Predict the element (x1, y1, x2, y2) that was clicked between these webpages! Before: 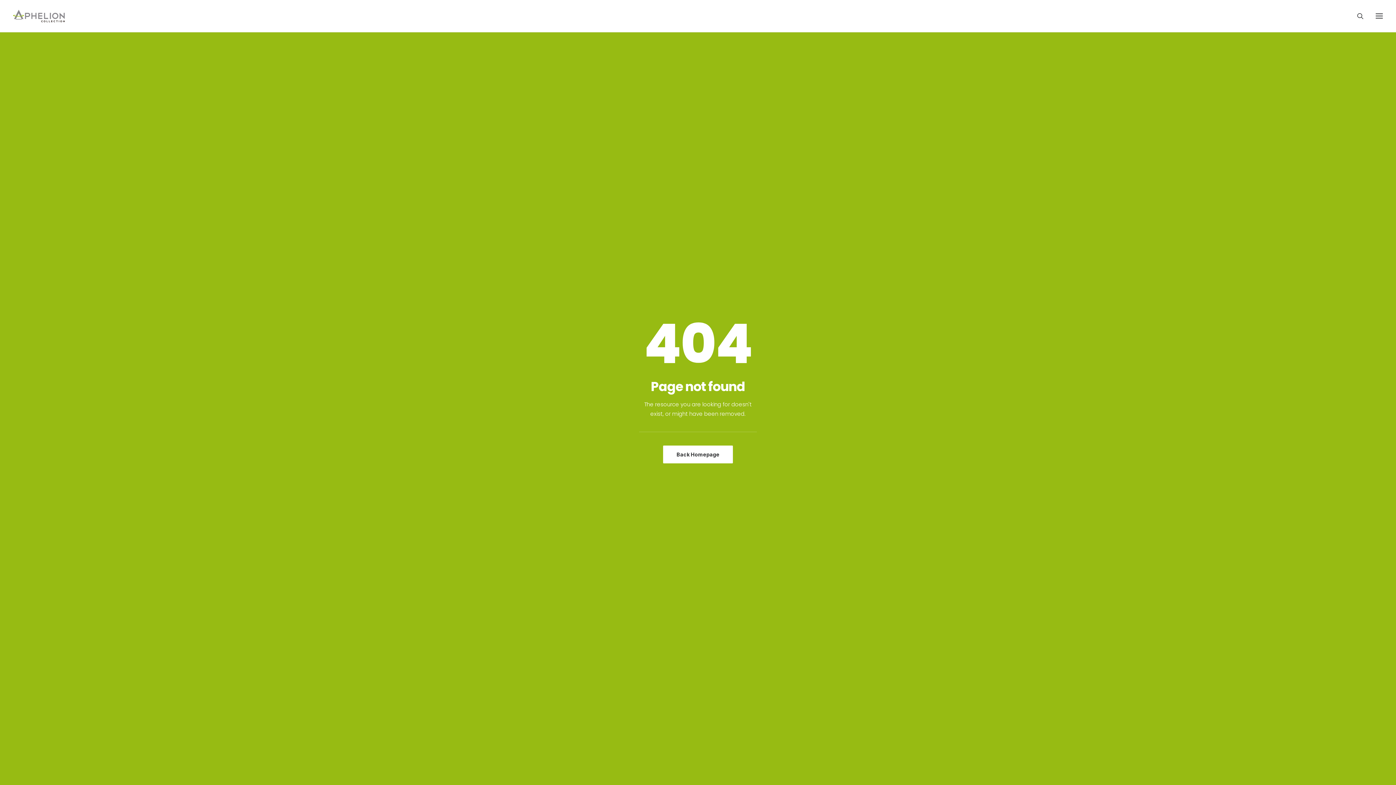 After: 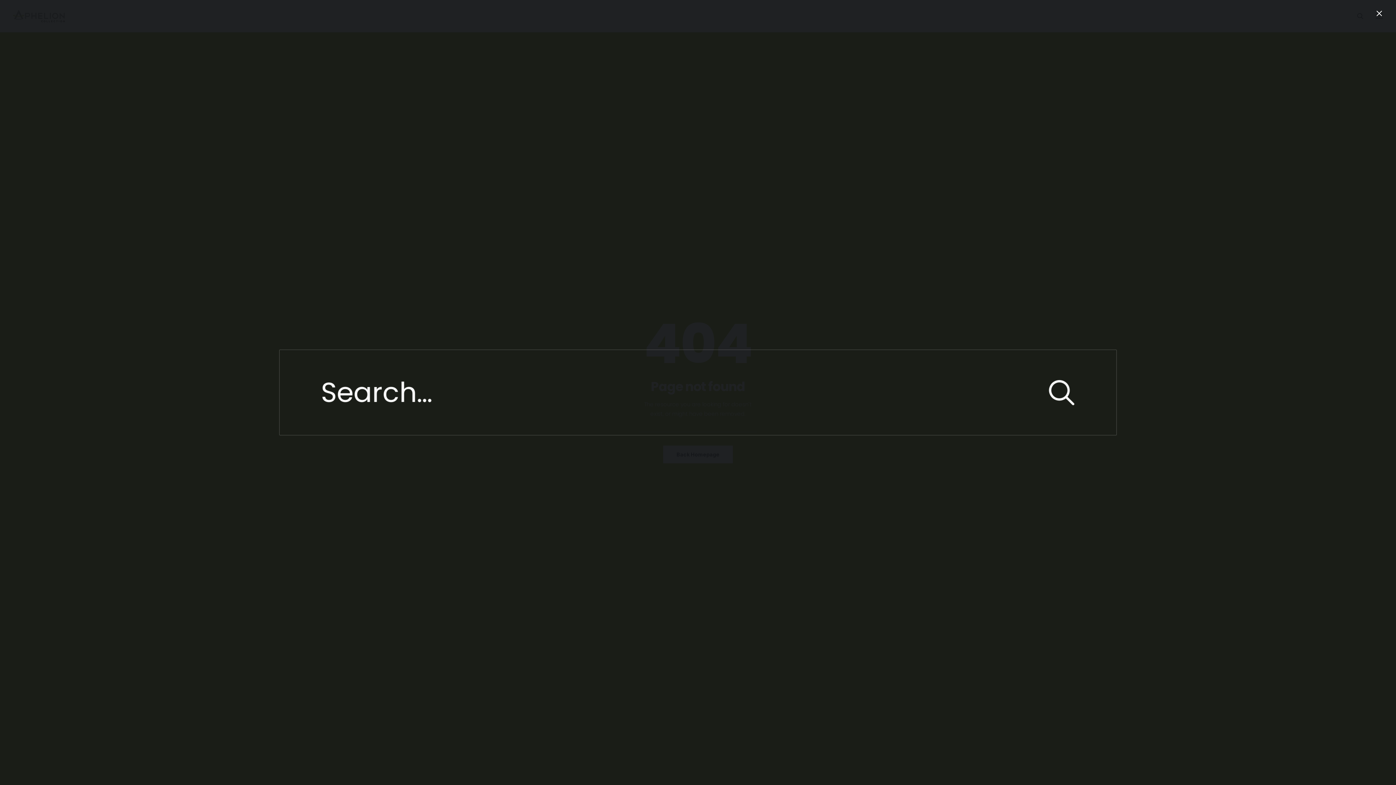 Action: bbox: (1350, 12, 1364, 19)